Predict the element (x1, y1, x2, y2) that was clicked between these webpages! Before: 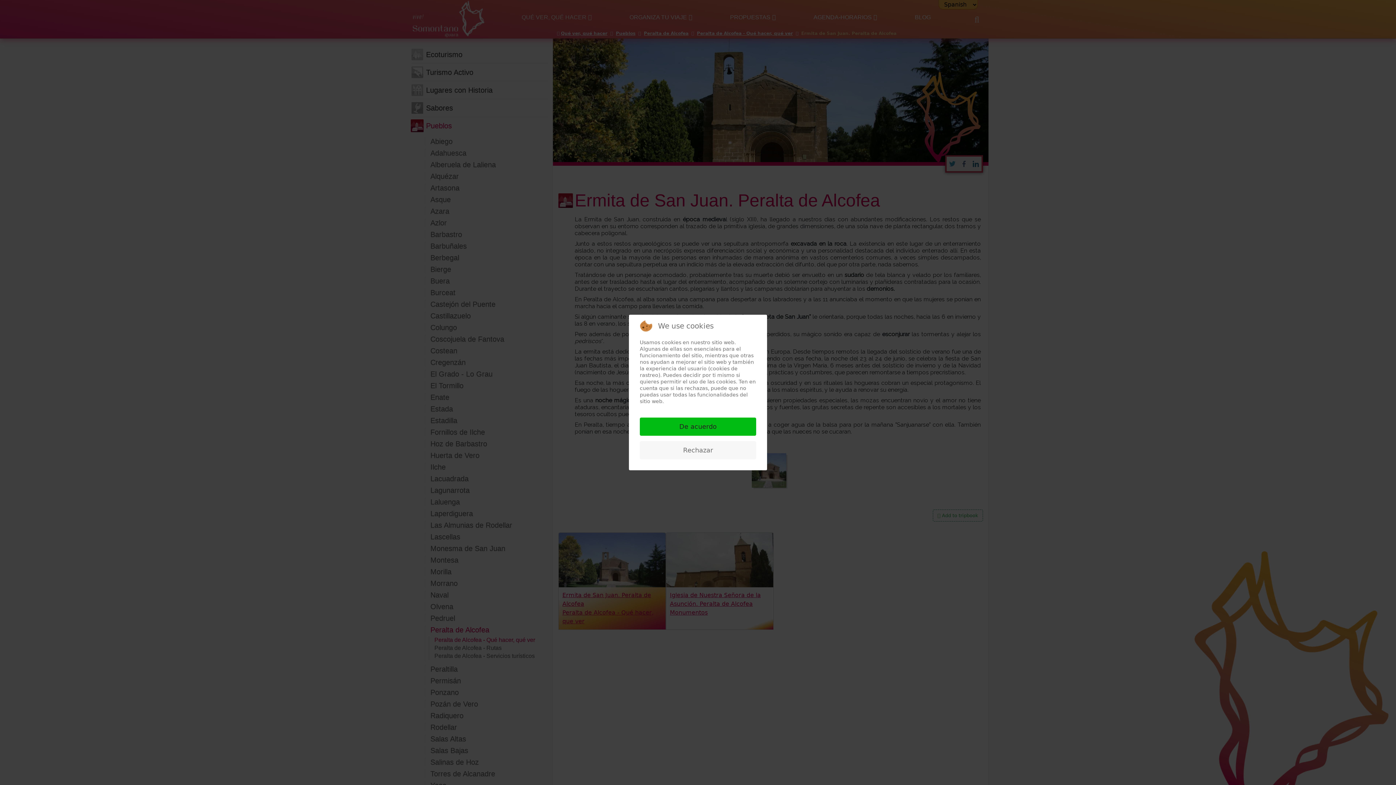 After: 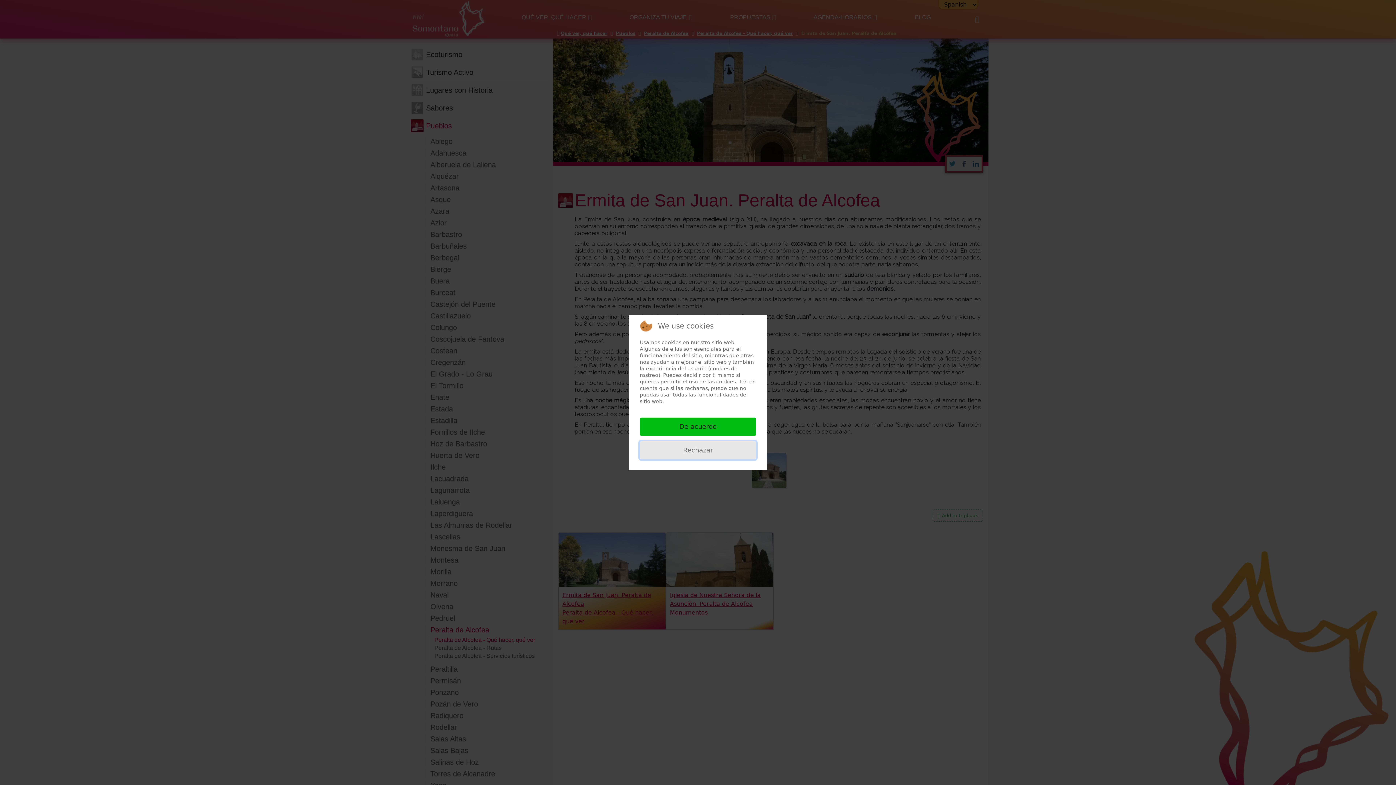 Action: label: Rechazar bbox: (640, 441, 756, 459)